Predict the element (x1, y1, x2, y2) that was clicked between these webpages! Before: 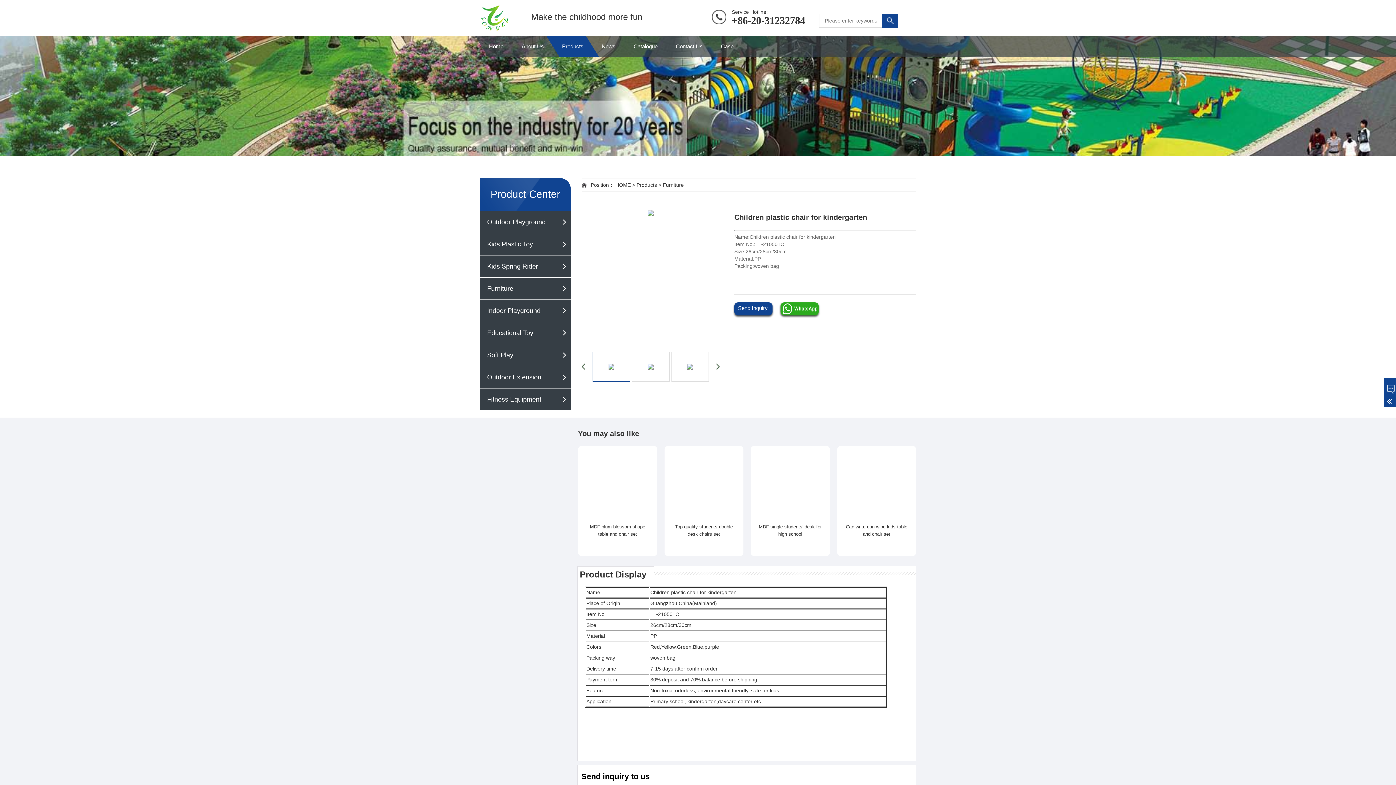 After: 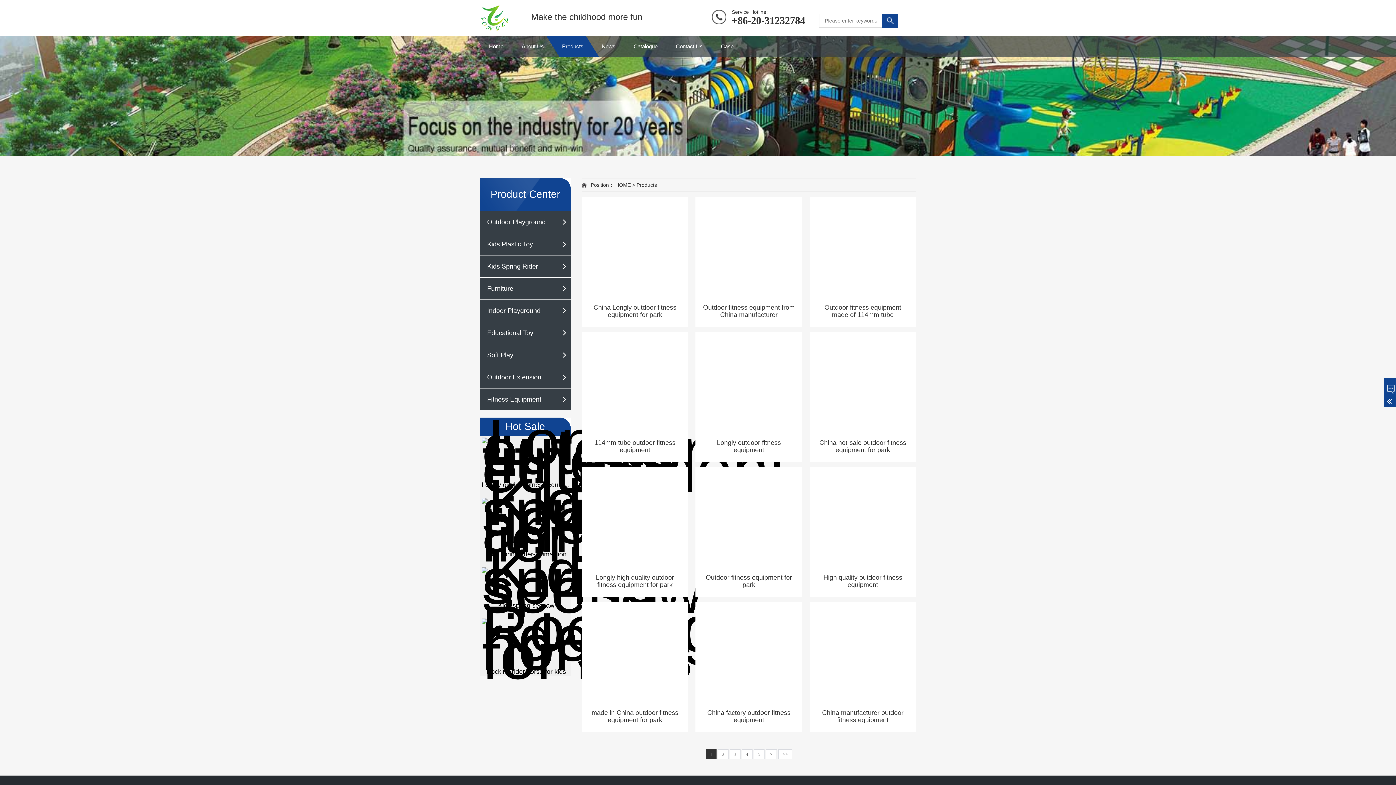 Action: label: Products bbox: (553, 36, 592, 56)